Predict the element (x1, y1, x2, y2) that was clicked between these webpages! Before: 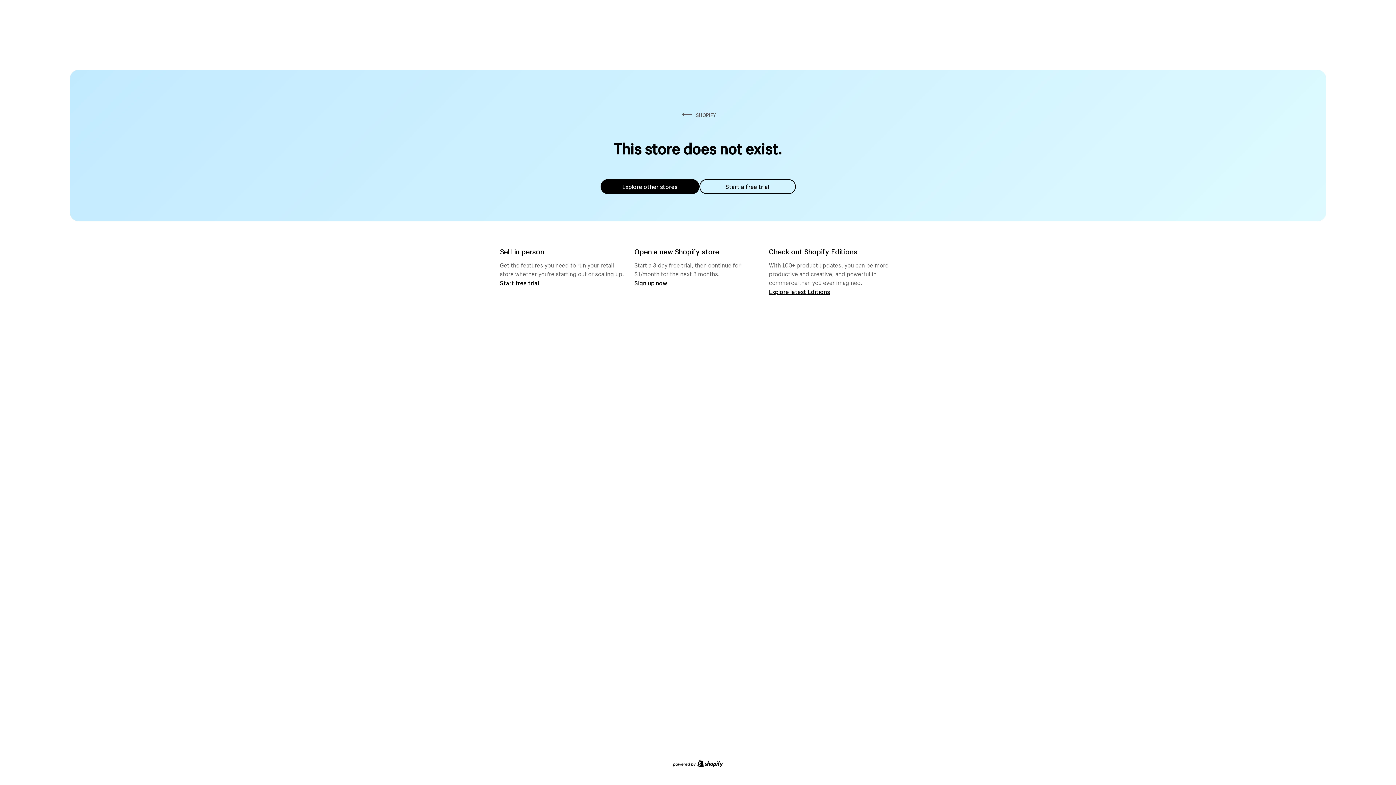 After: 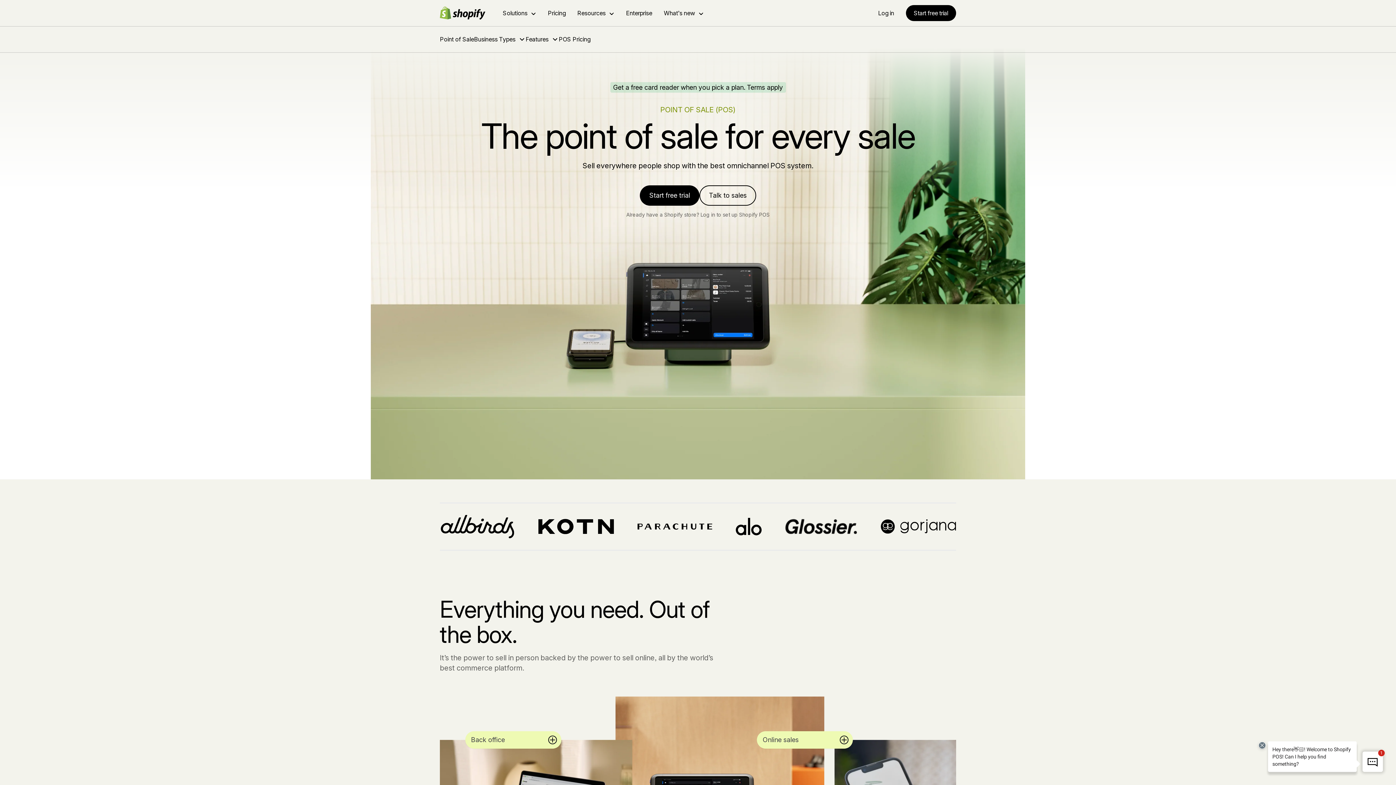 Action: label: Start free trial bbox: (500, 279, 539, 286)